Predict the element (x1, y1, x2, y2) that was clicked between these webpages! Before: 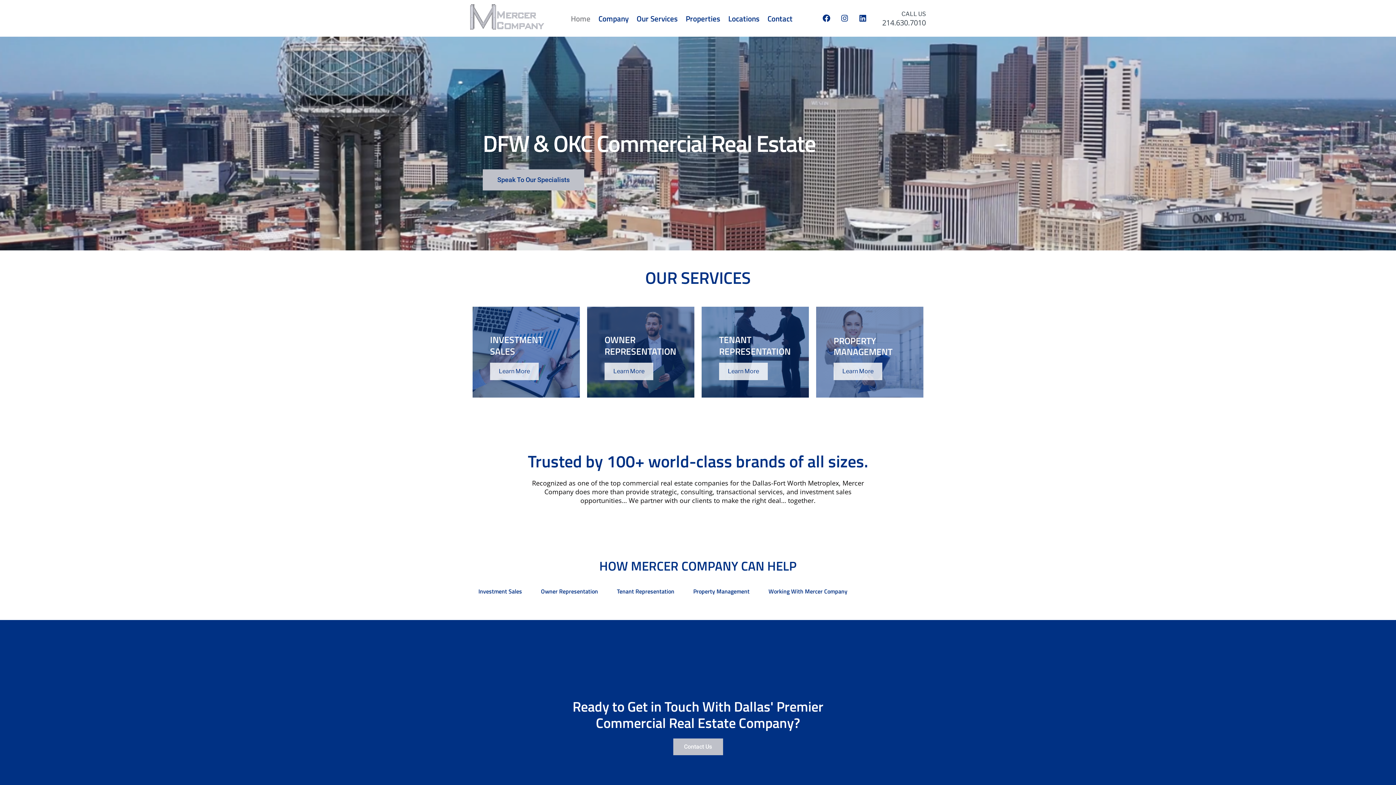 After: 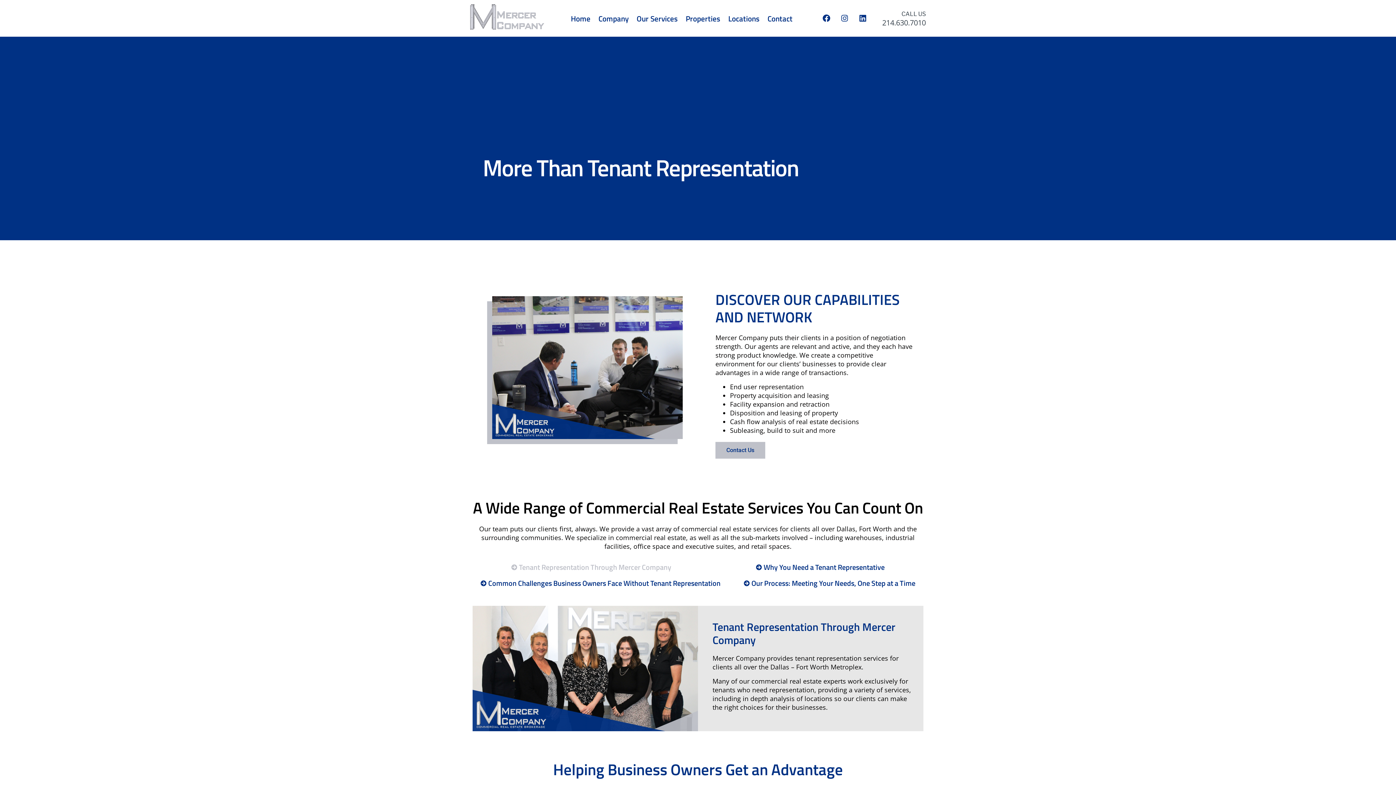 Action: bbox: (701, 307, 809, 397) label: TENANT REPRESENTATION
Learn More